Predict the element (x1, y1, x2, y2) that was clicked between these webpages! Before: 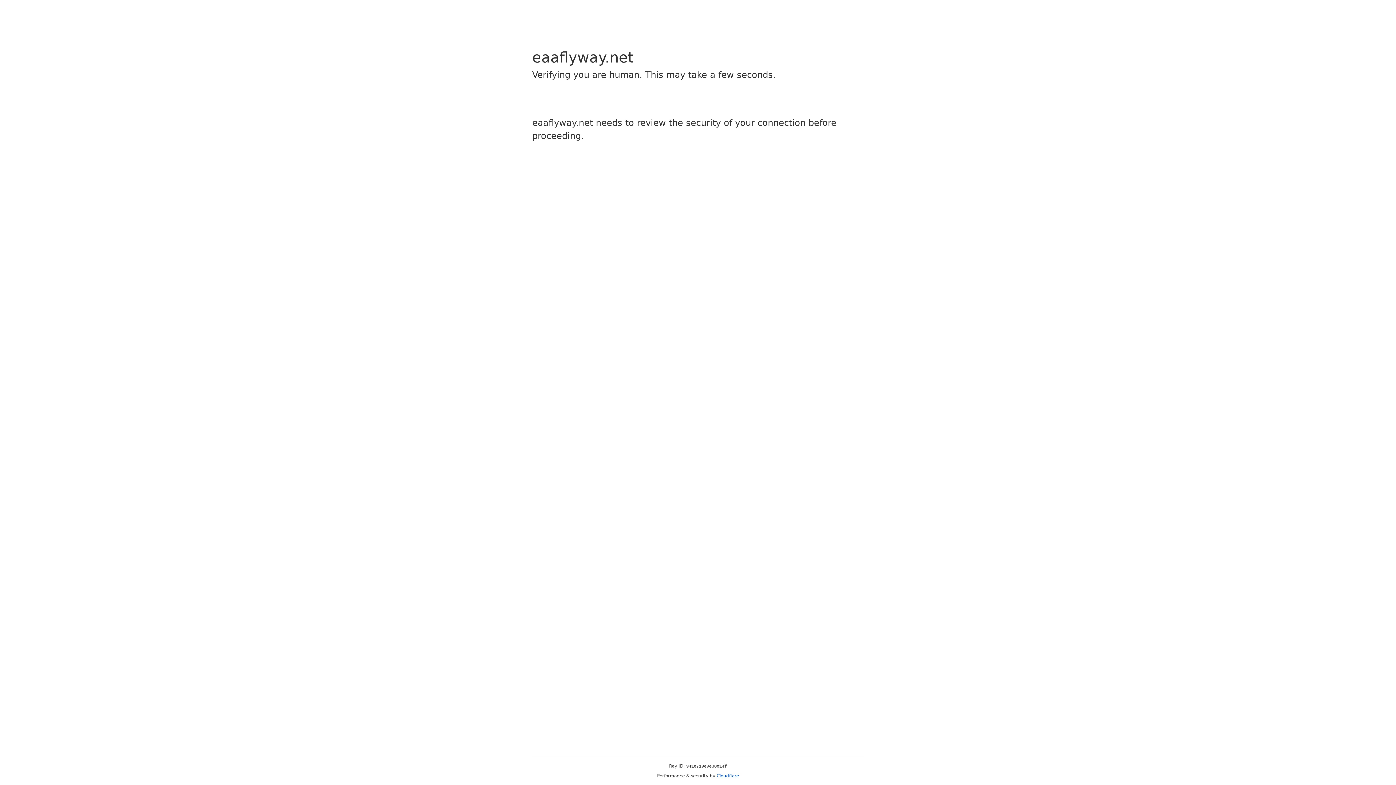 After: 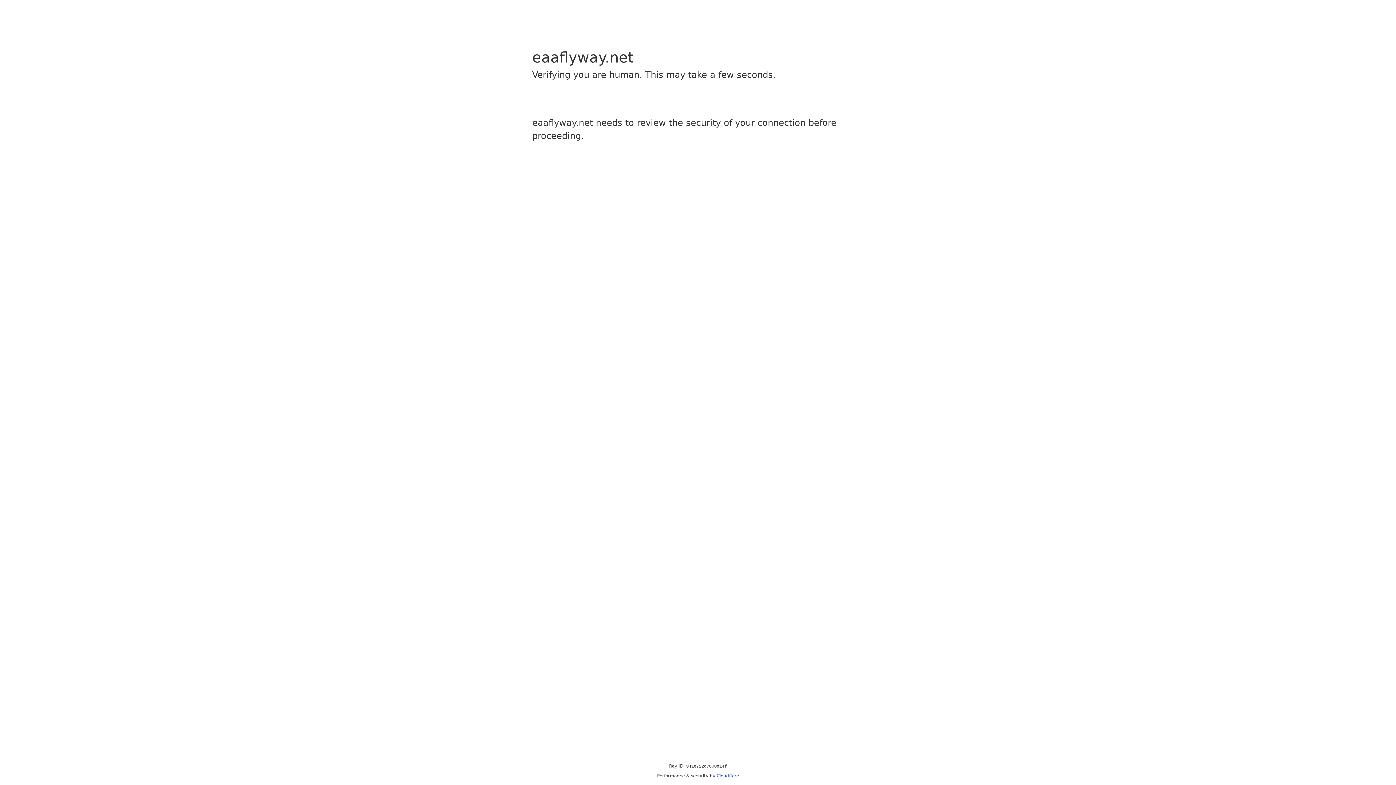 Action: label: Cloudflare bbox: (716, 773, 739, 778)